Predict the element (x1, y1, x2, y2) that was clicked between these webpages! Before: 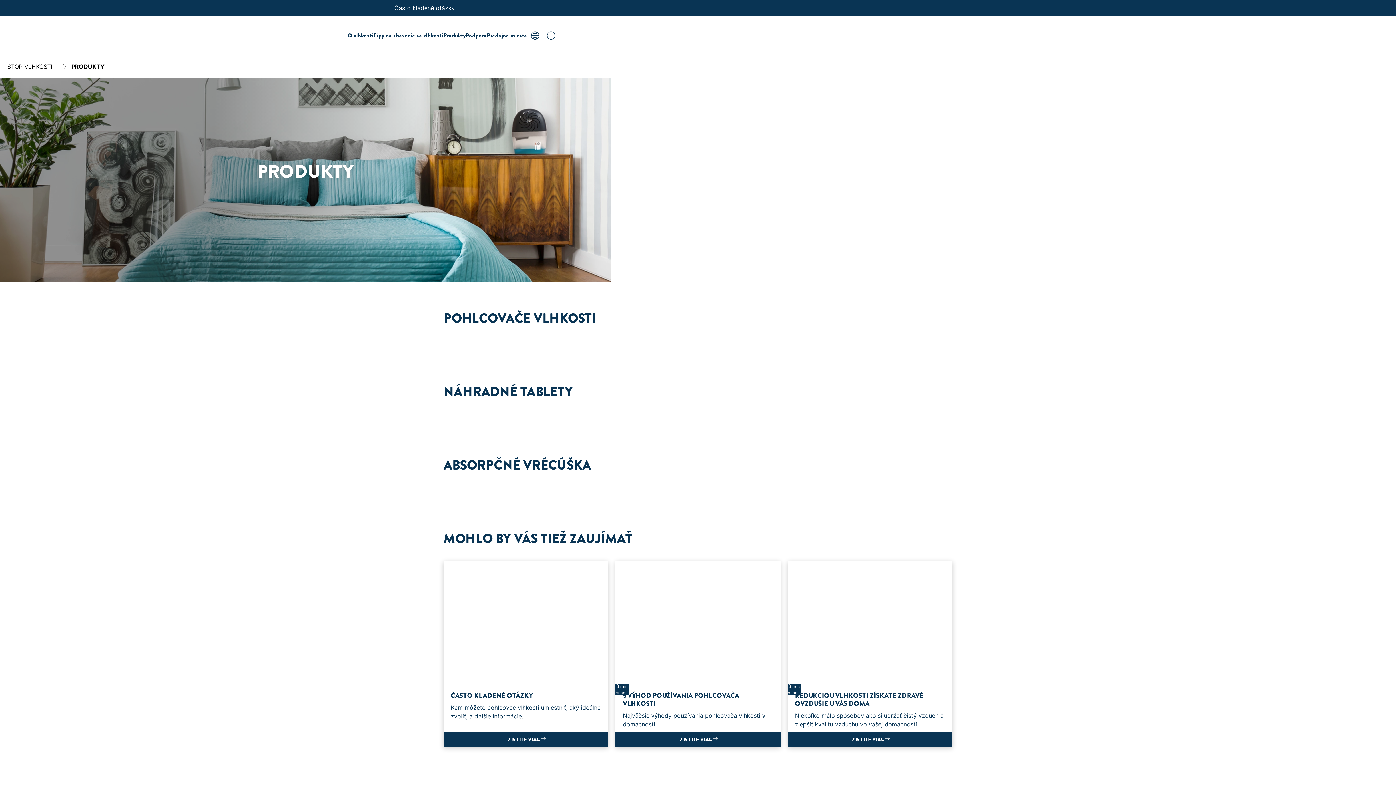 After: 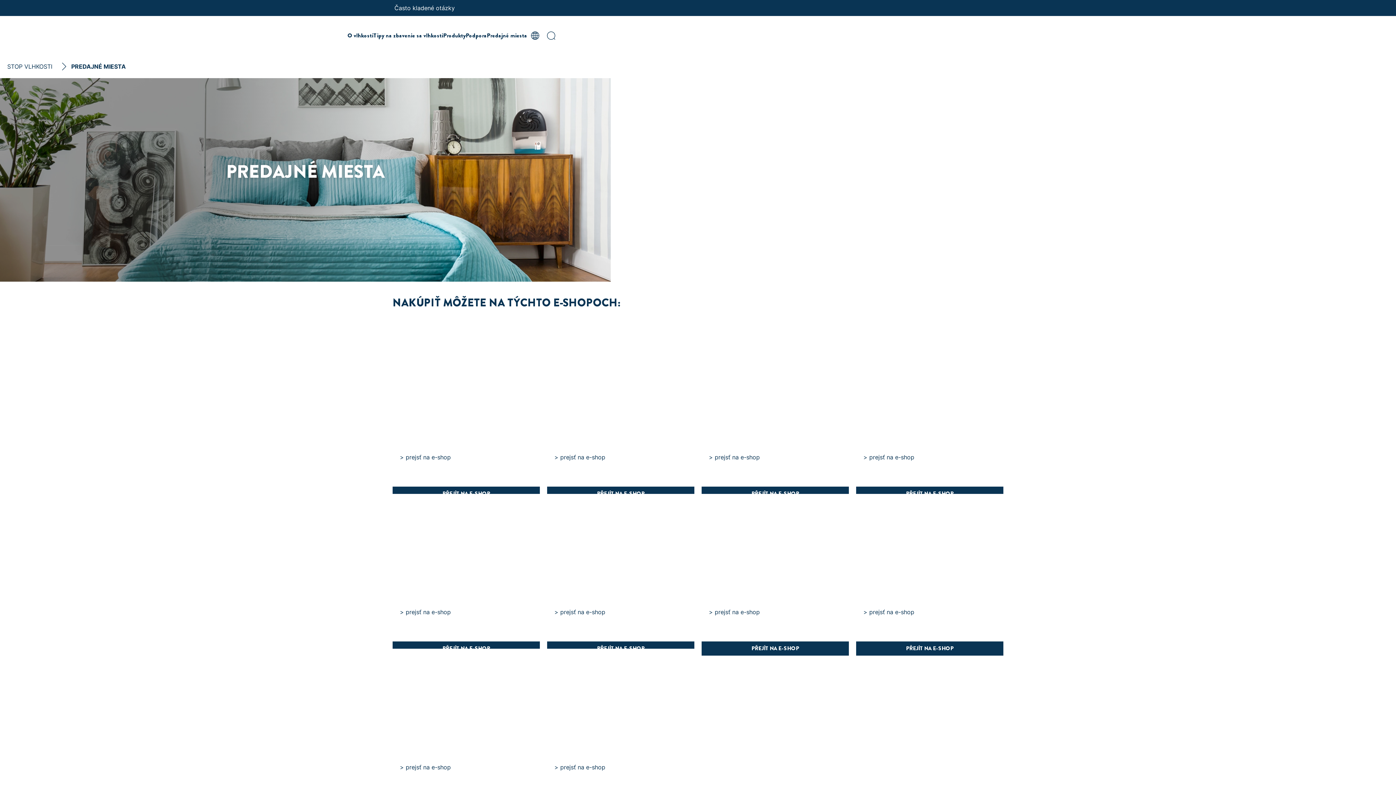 Action: label: Predajné miesta  bbox: (486, 32, 527, 38)